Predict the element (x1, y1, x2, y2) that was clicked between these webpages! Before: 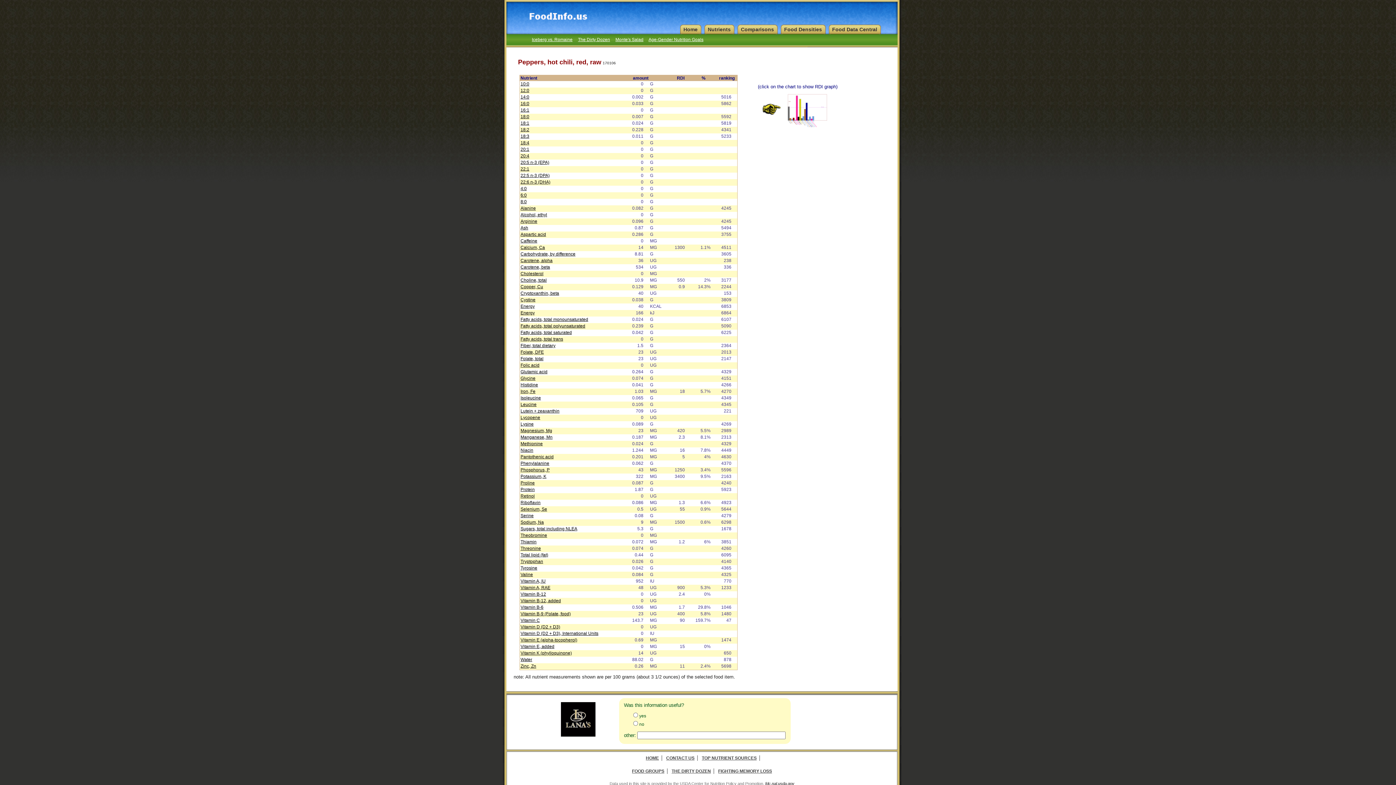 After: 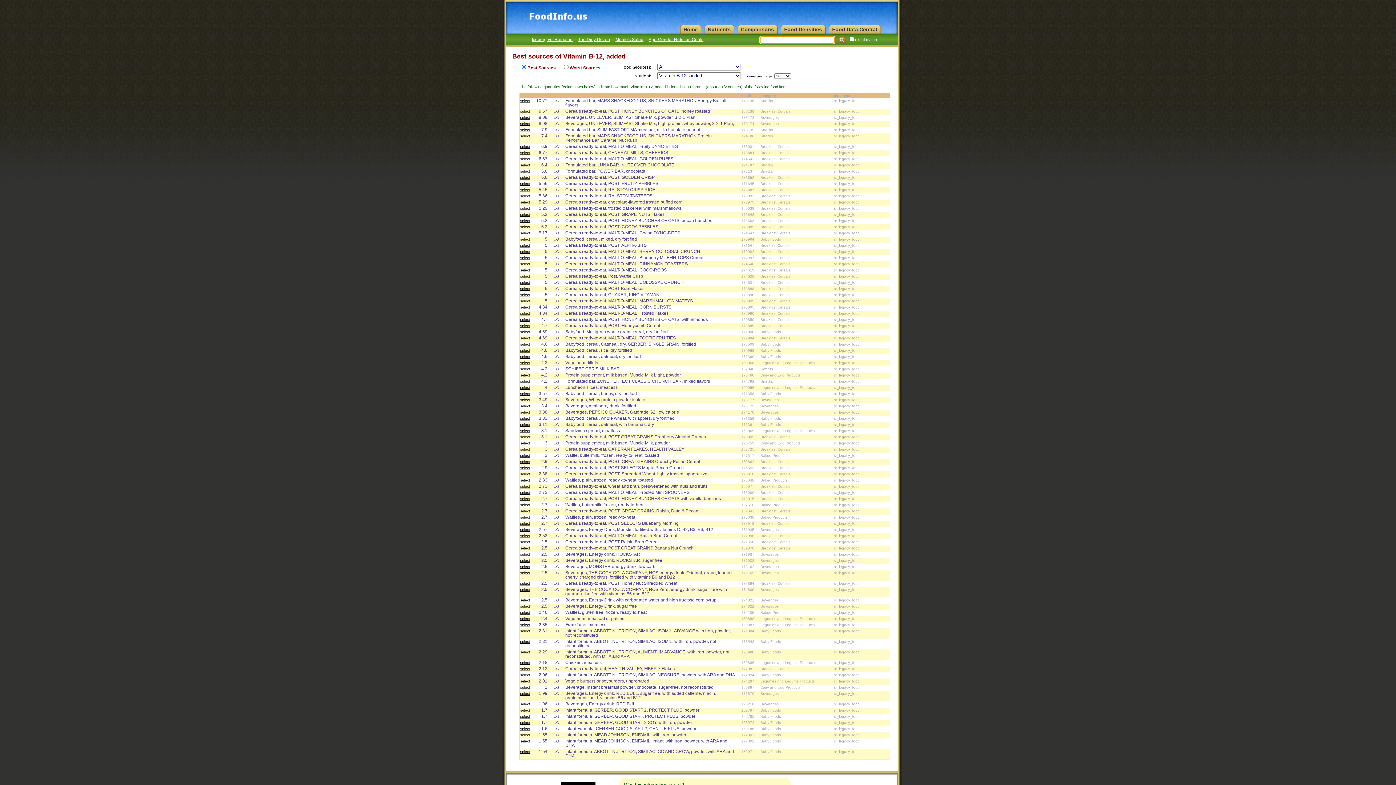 Action: label: Vitamin B-12, added bbox: (520, 598, 561, 603)